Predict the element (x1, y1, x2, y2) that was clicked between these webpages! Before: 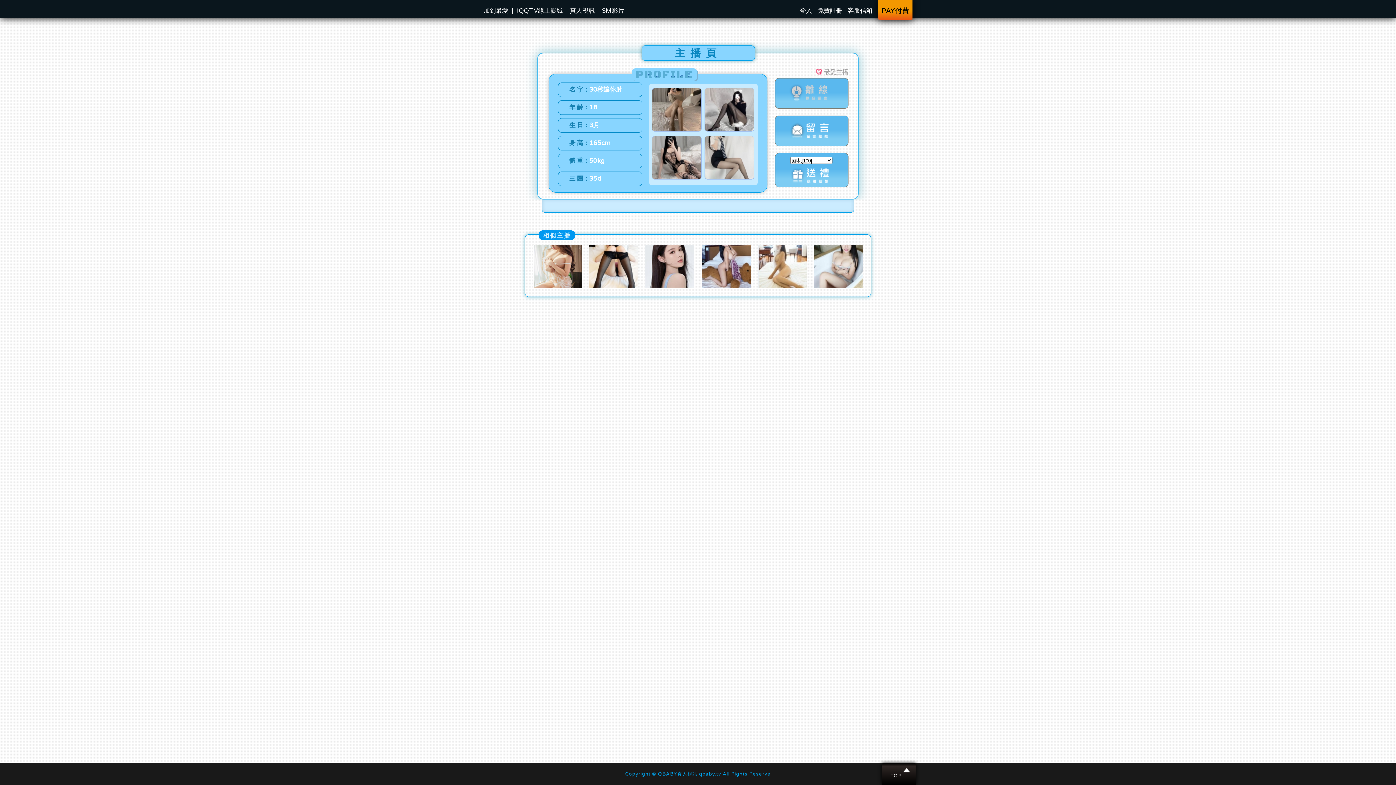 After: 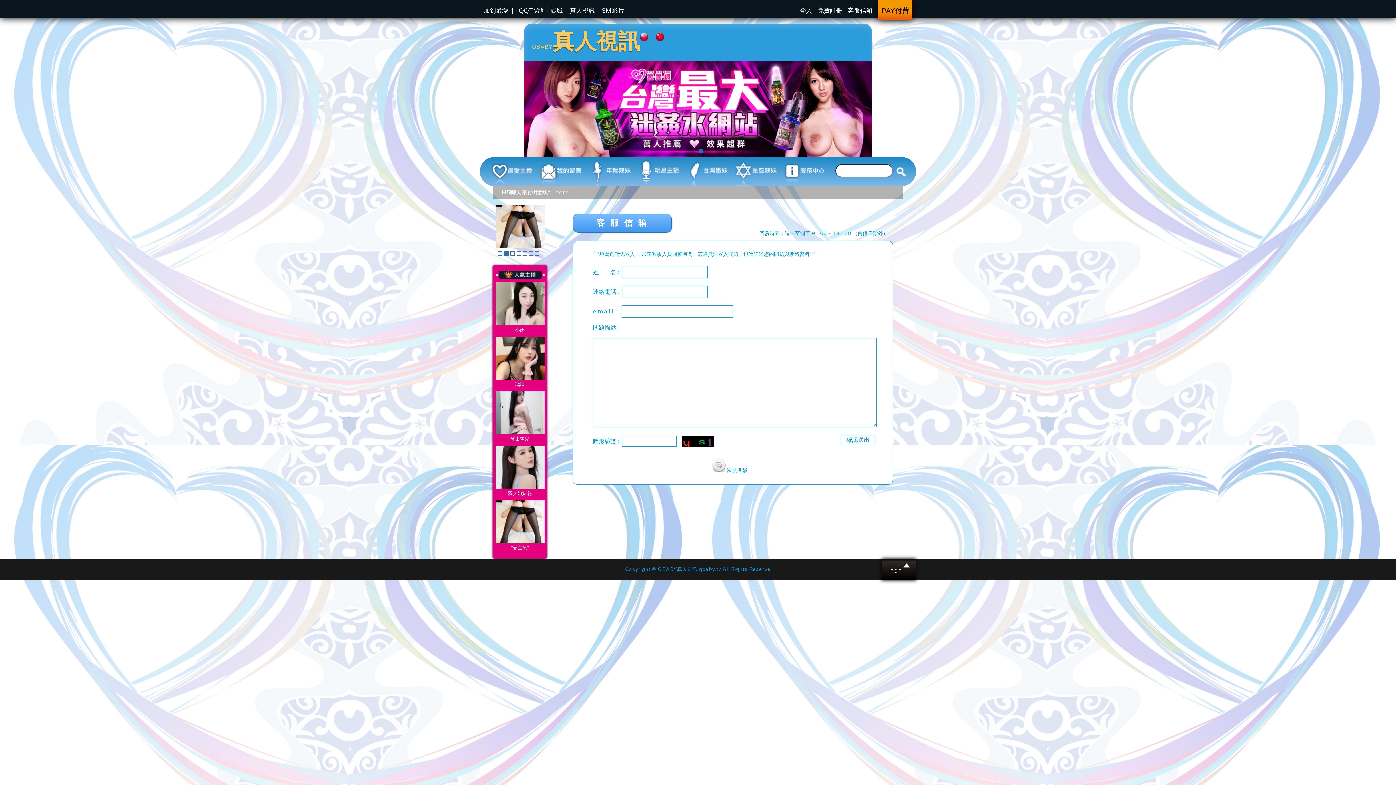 Action: label: 客服信箱 bbox: (848, 1, 872, 20)